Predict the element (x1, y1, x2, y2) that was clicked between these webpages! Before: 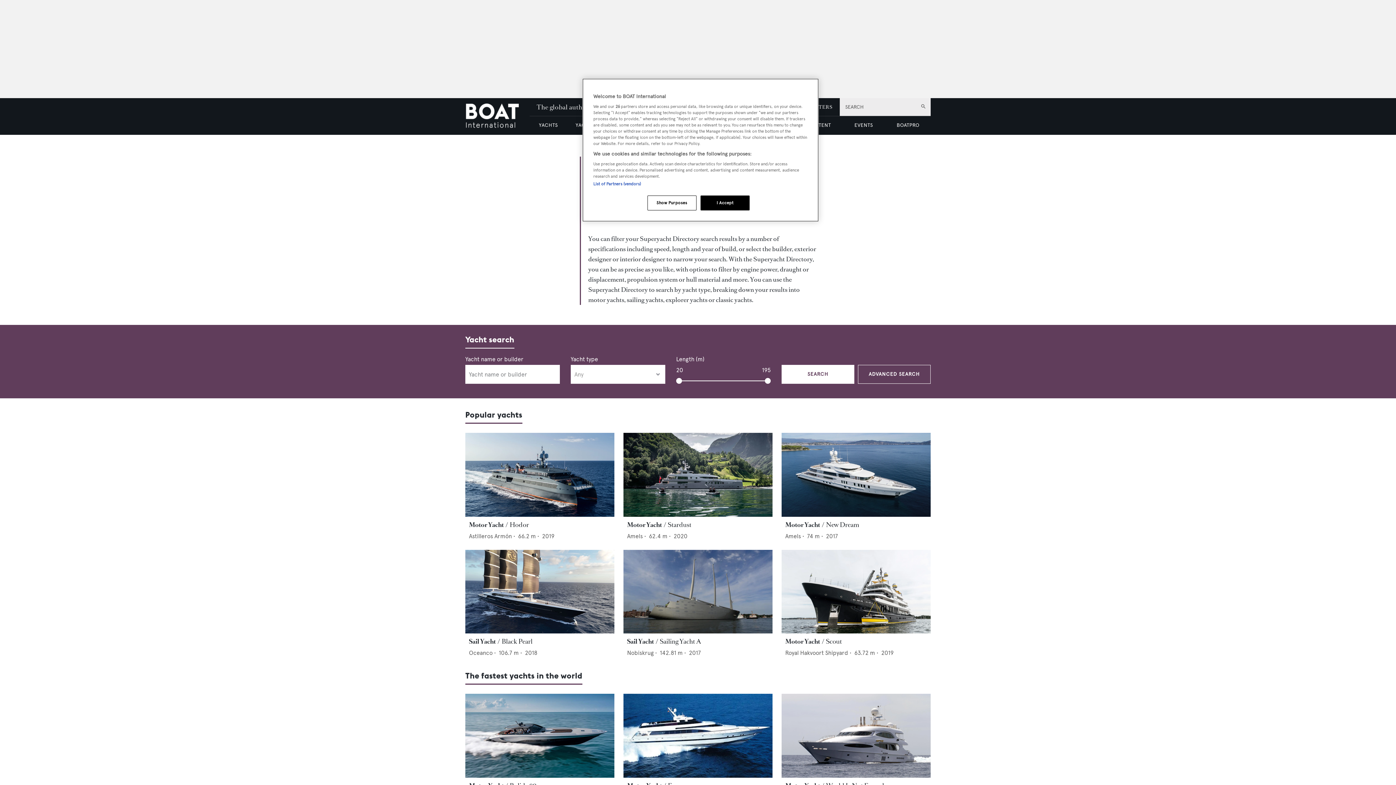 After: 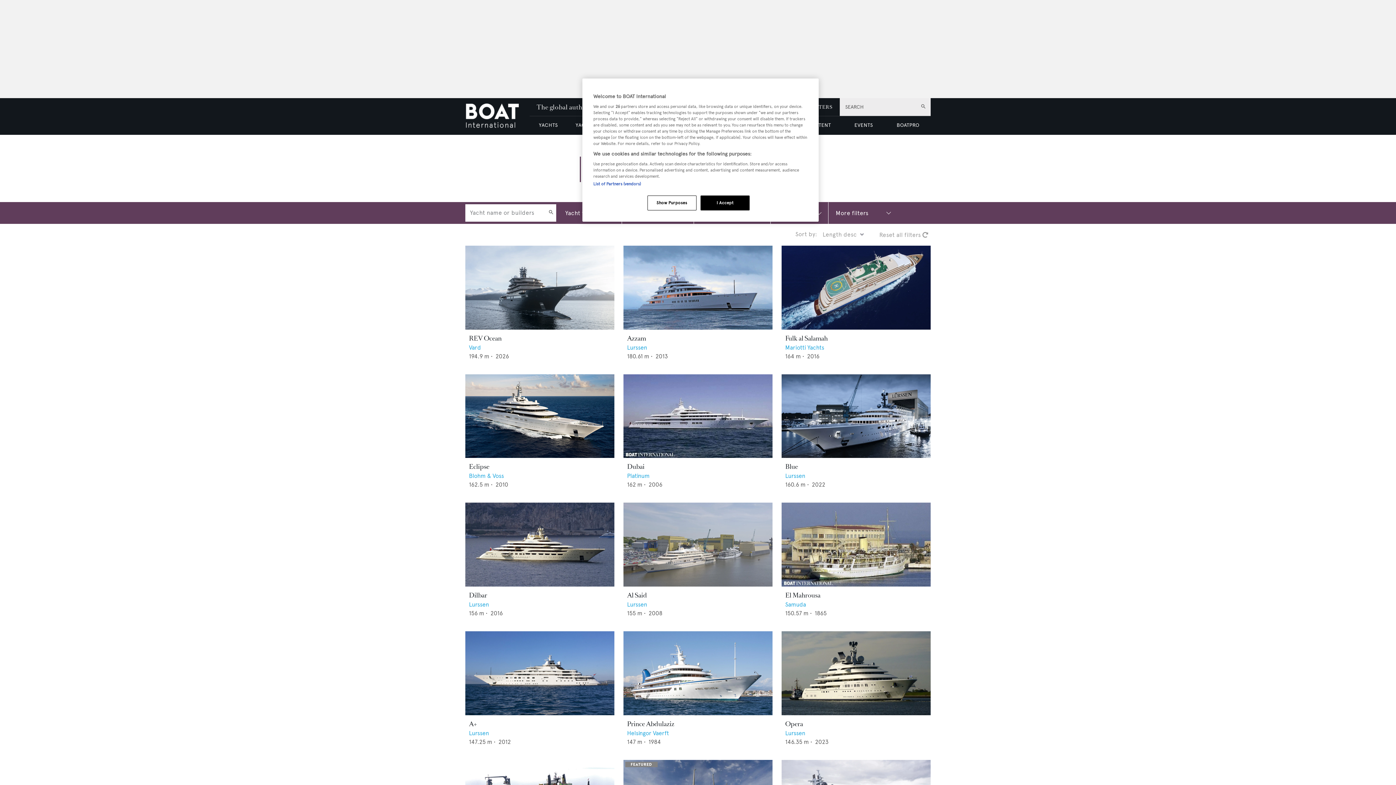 Action: label: Advanced search bbox: (858, 365, 930, 384)